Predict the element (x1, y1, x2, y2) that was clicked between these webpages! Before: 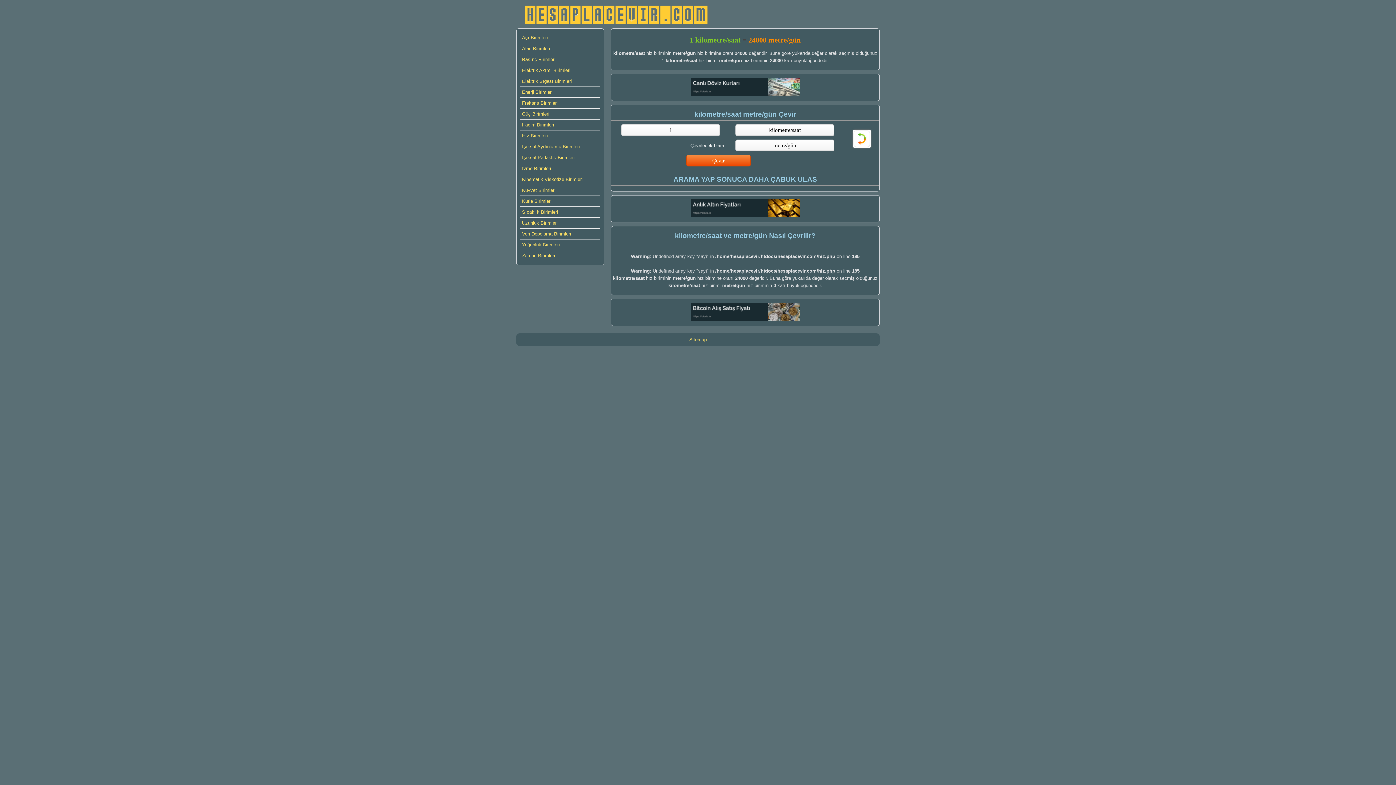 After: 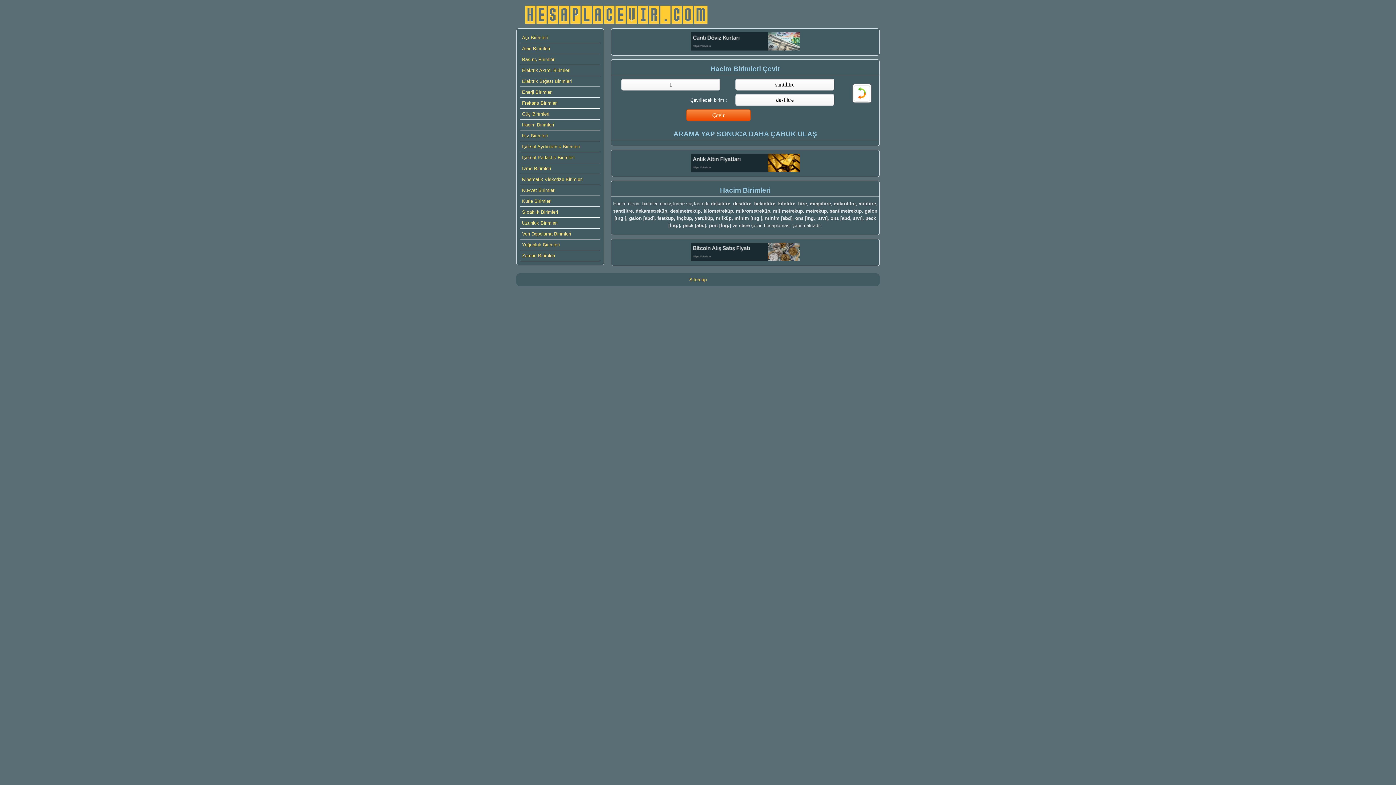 Action: label: Hacim Birimleri bbox: (520, 119, 600, 130)